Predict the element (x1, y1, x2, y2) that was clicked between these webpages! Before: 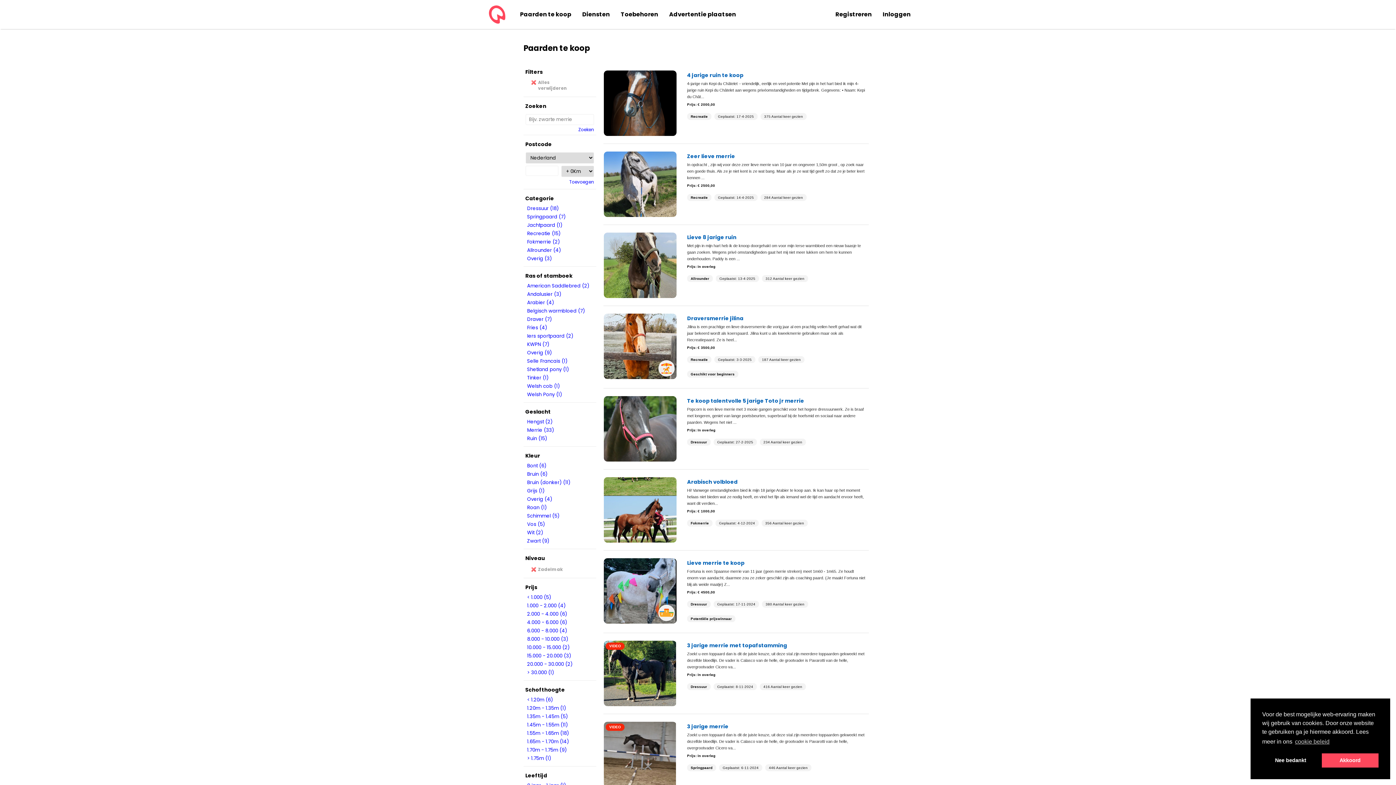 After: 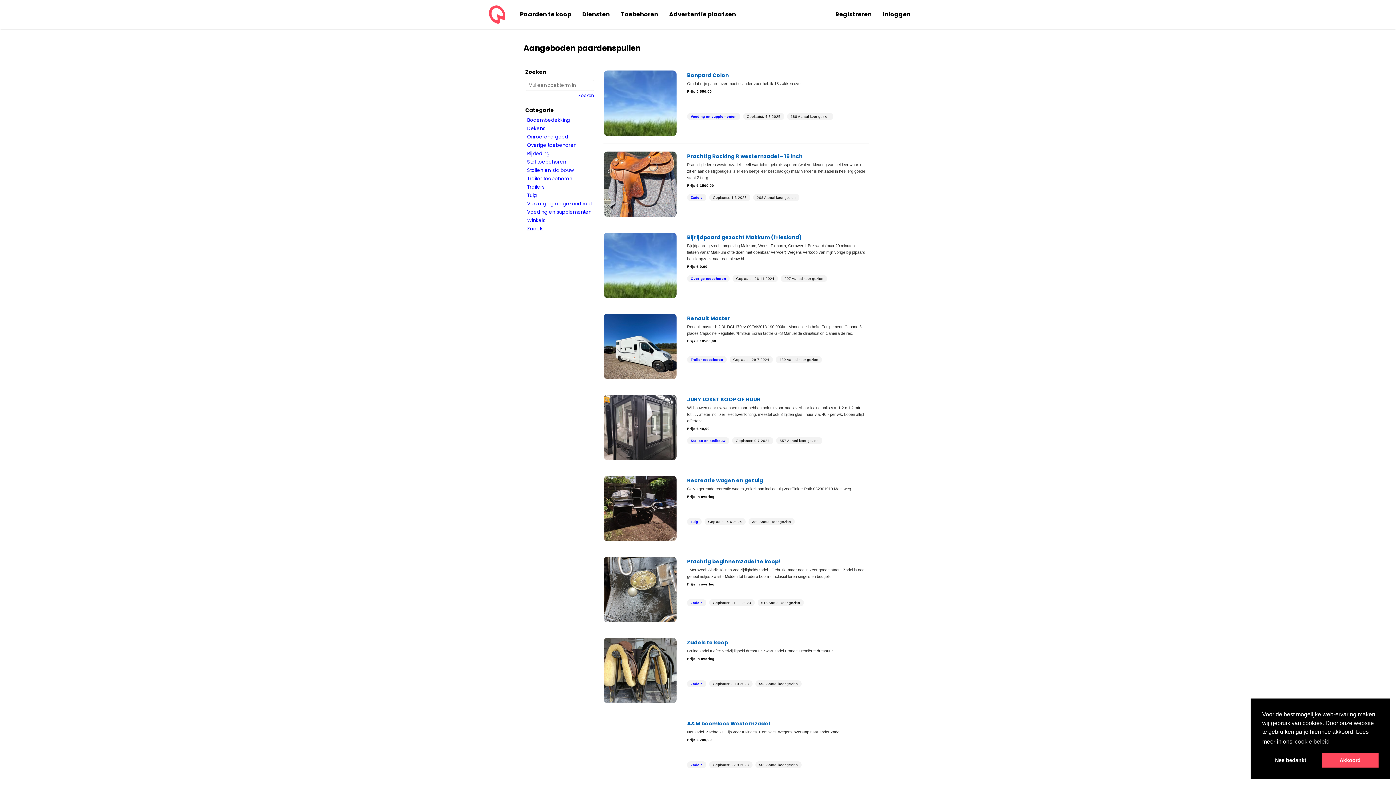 Action: bbox: (615, 5, 663, 23) label: Toebehoren